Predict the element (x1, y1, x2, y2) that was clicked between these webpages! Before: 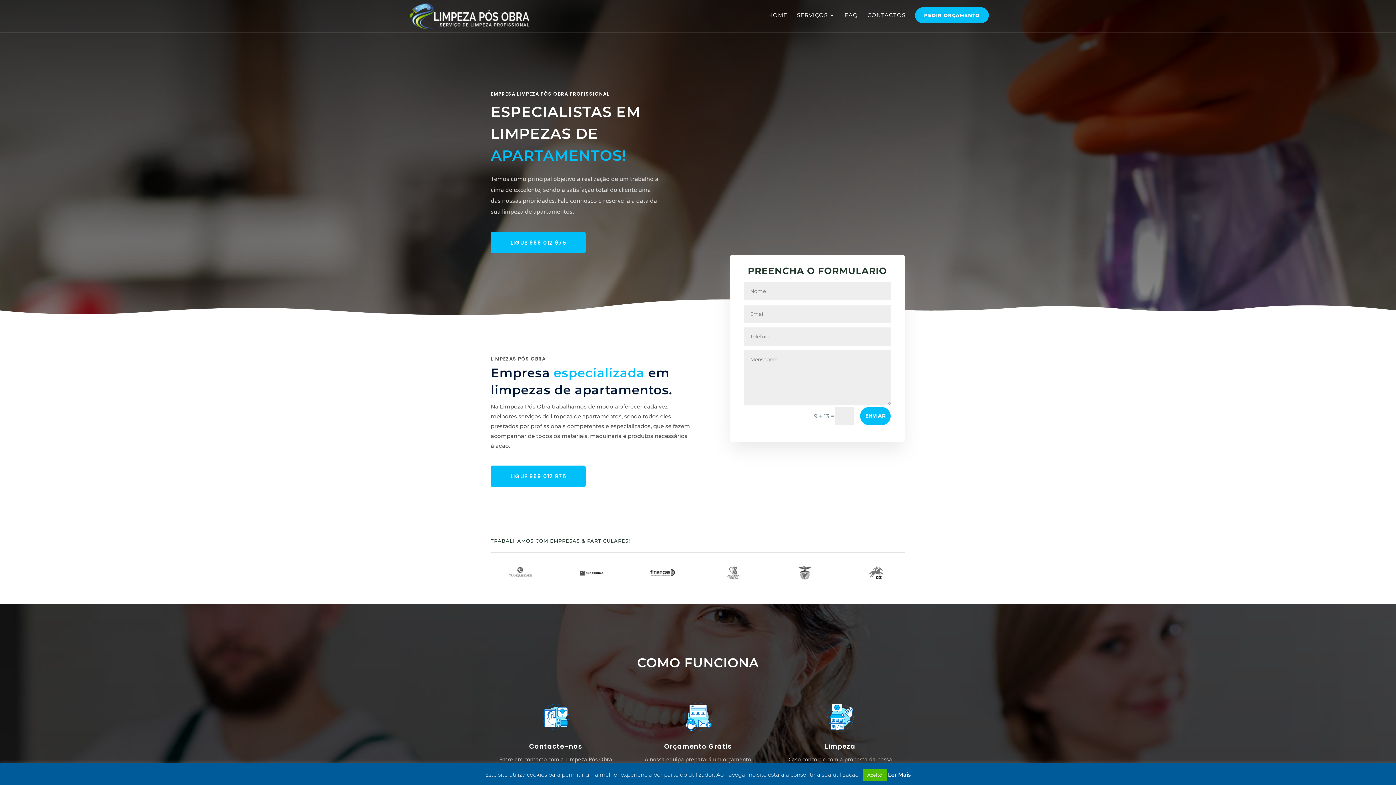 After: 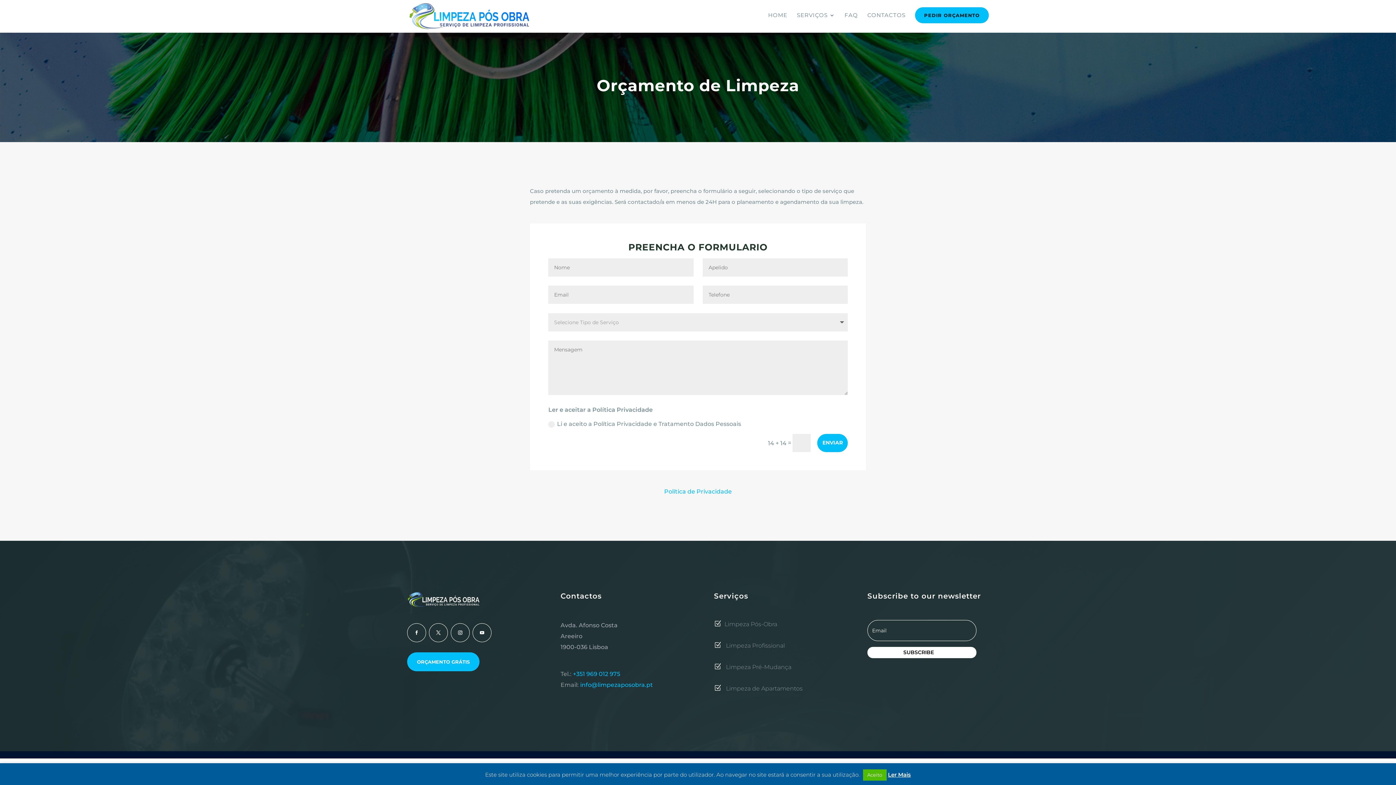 Action: bbox: (924, 12, 980, 17) label: PEDIR ORÇAMENTO